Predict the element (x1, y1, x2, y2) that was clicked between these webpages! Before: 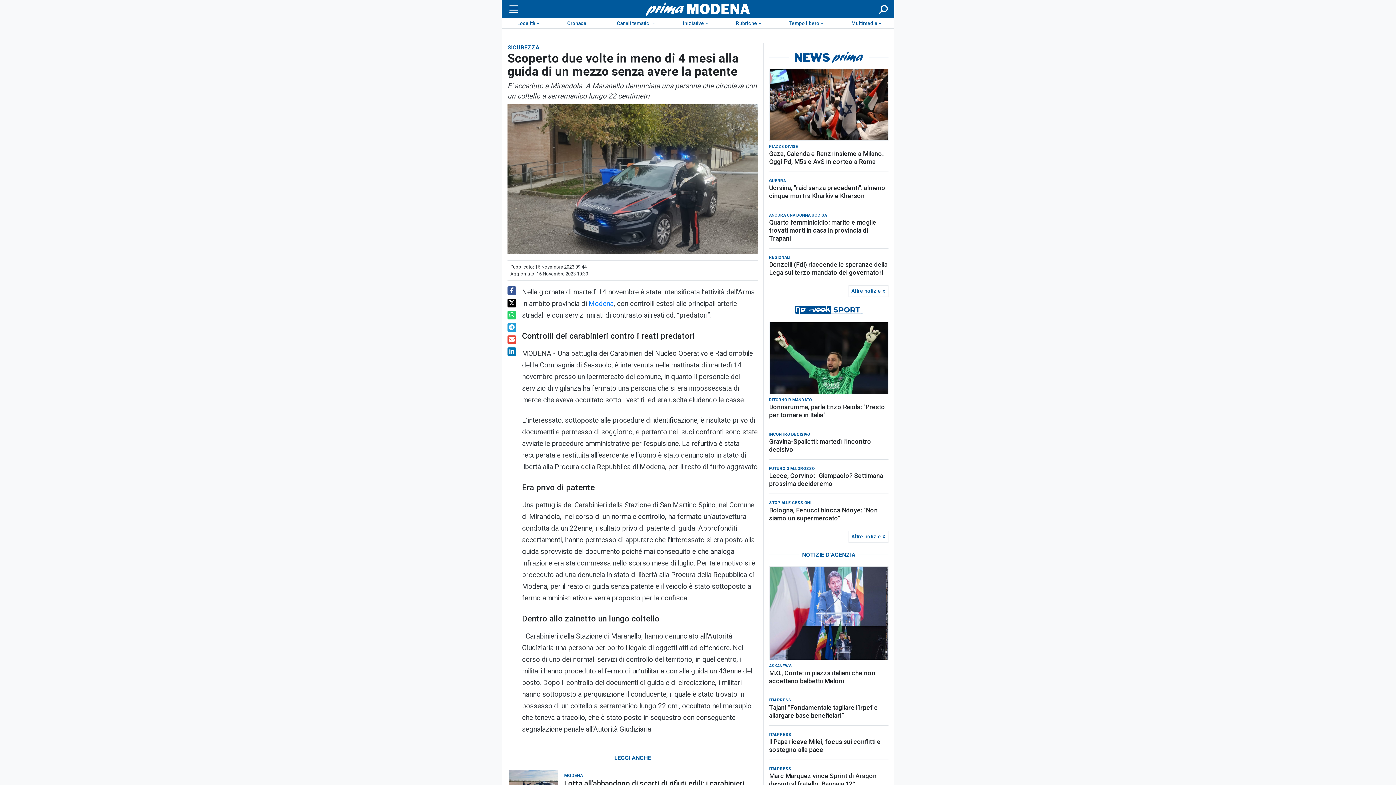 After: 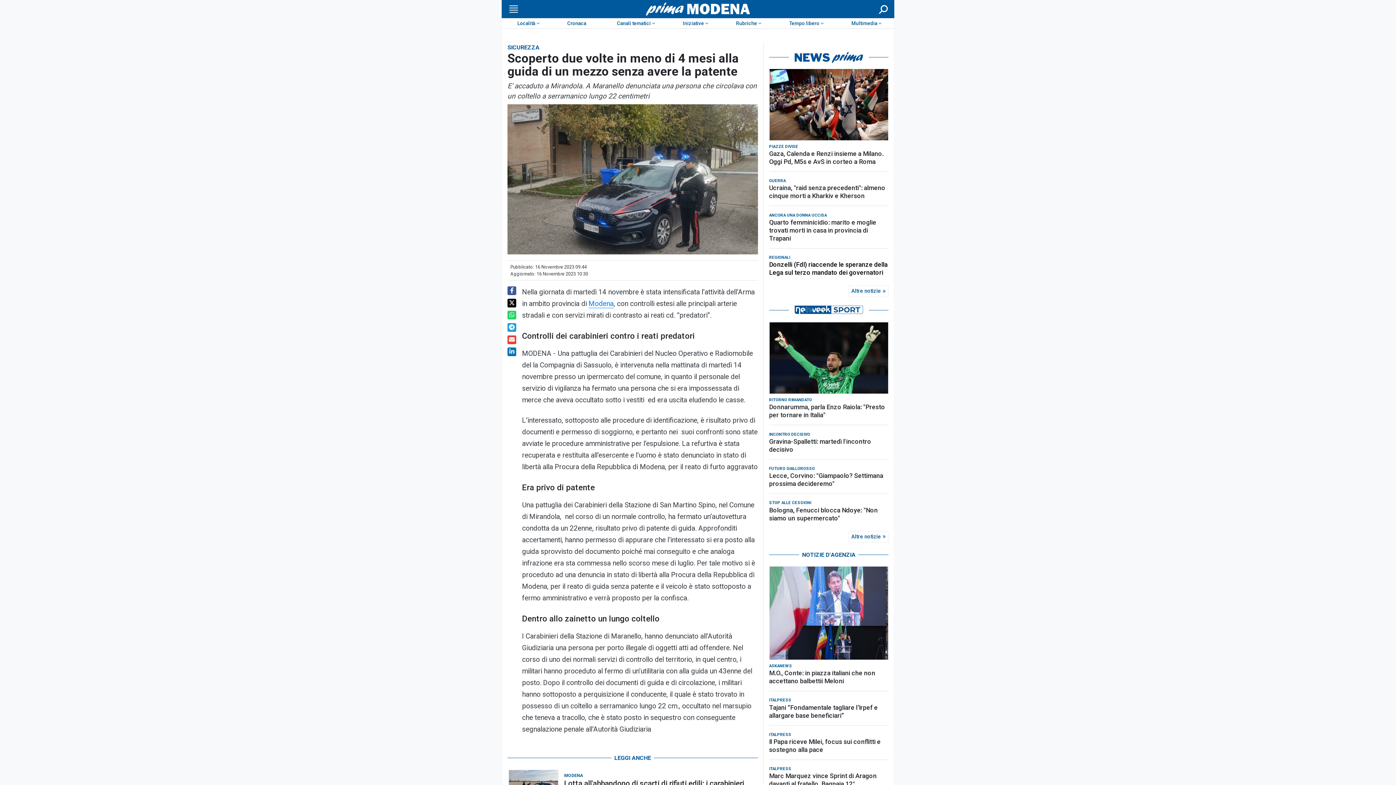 Action: label: Donzelli (FdI) riaccende le speranze della Lega sul terzo mandato dei governatori bbox: (769, 260, 888, 276)